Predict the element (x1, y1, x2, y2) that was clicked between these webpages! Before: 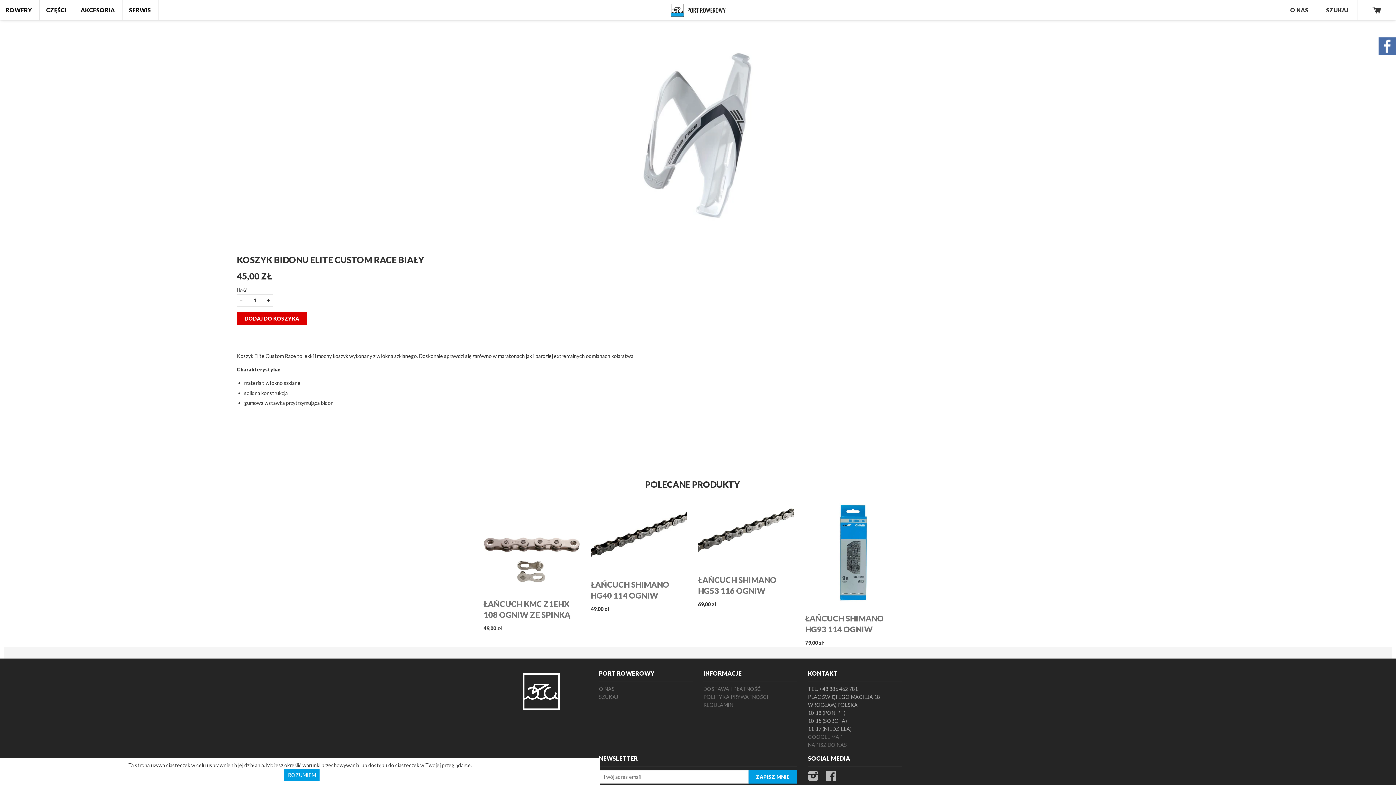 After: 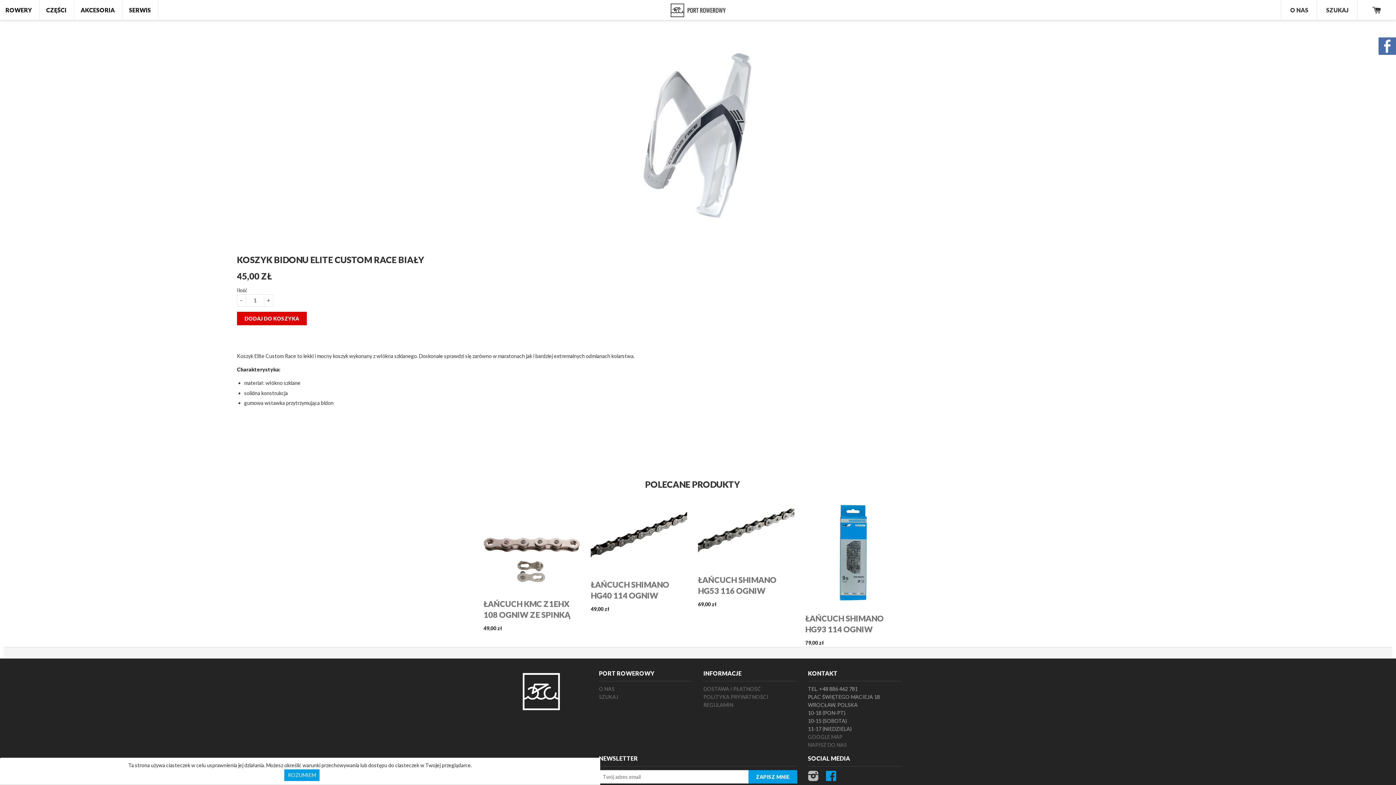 Action: label: FACEBOOK bbox: (826, 775, 836, 781)